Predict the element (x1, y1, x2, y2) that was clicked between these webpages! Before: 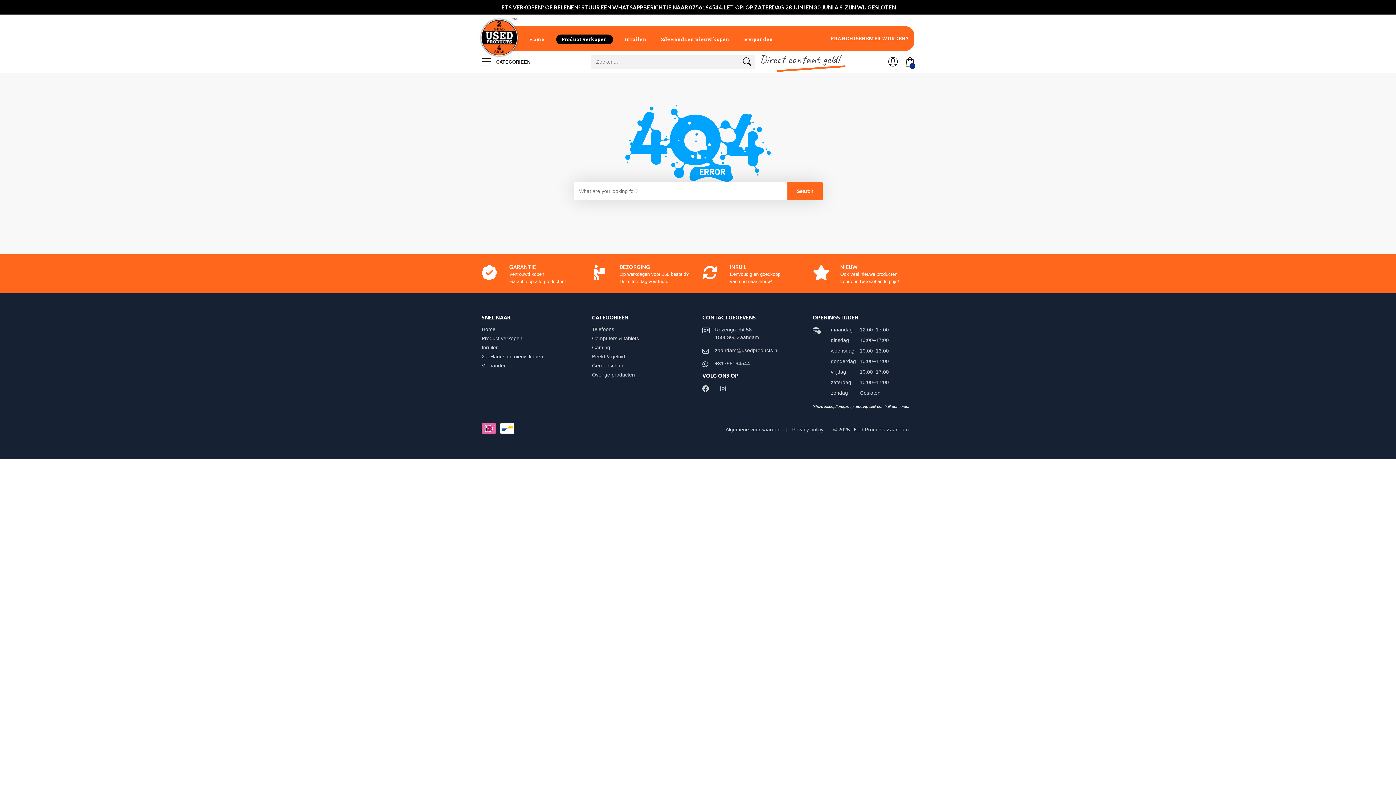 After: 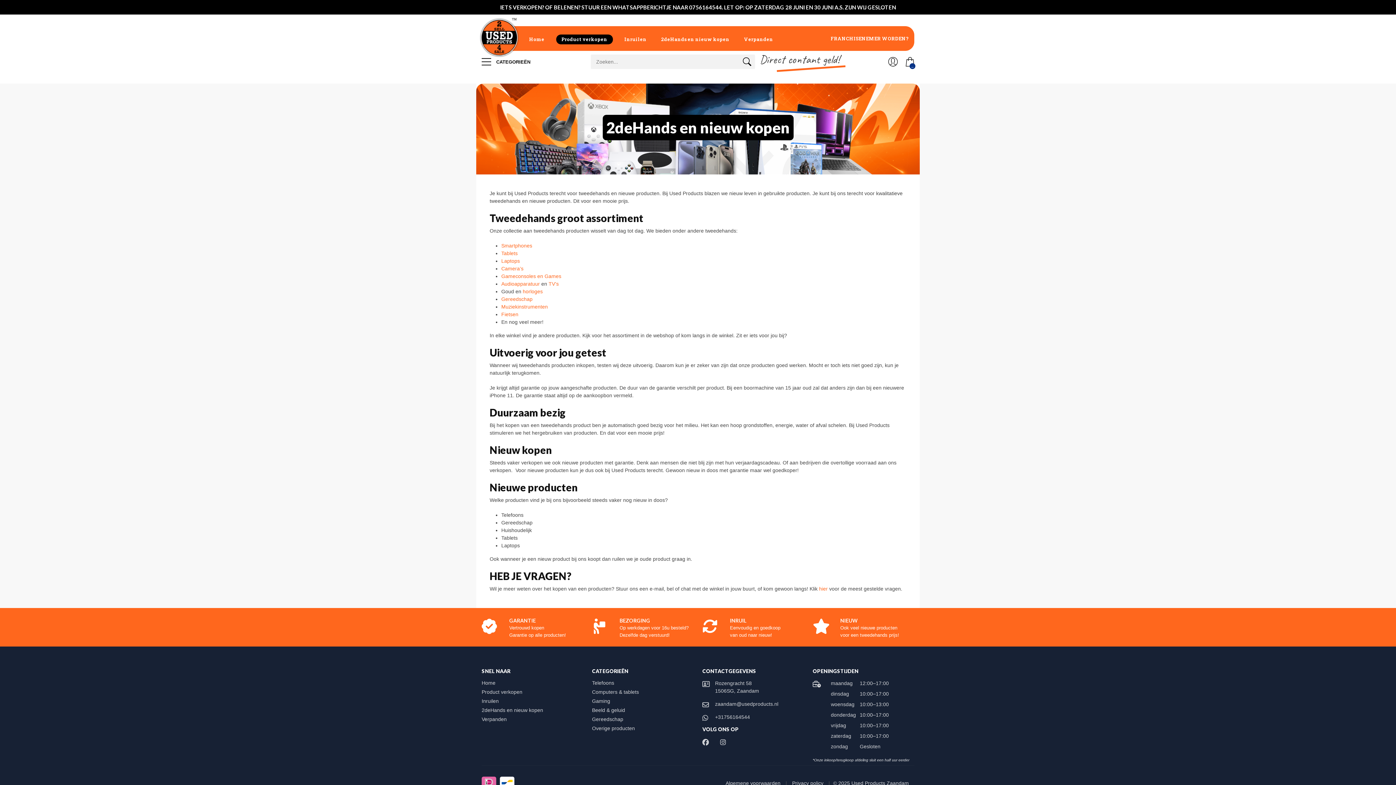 Action: label: 2deHands en nieuw kopen bbox: (654, 26, 736, 50)